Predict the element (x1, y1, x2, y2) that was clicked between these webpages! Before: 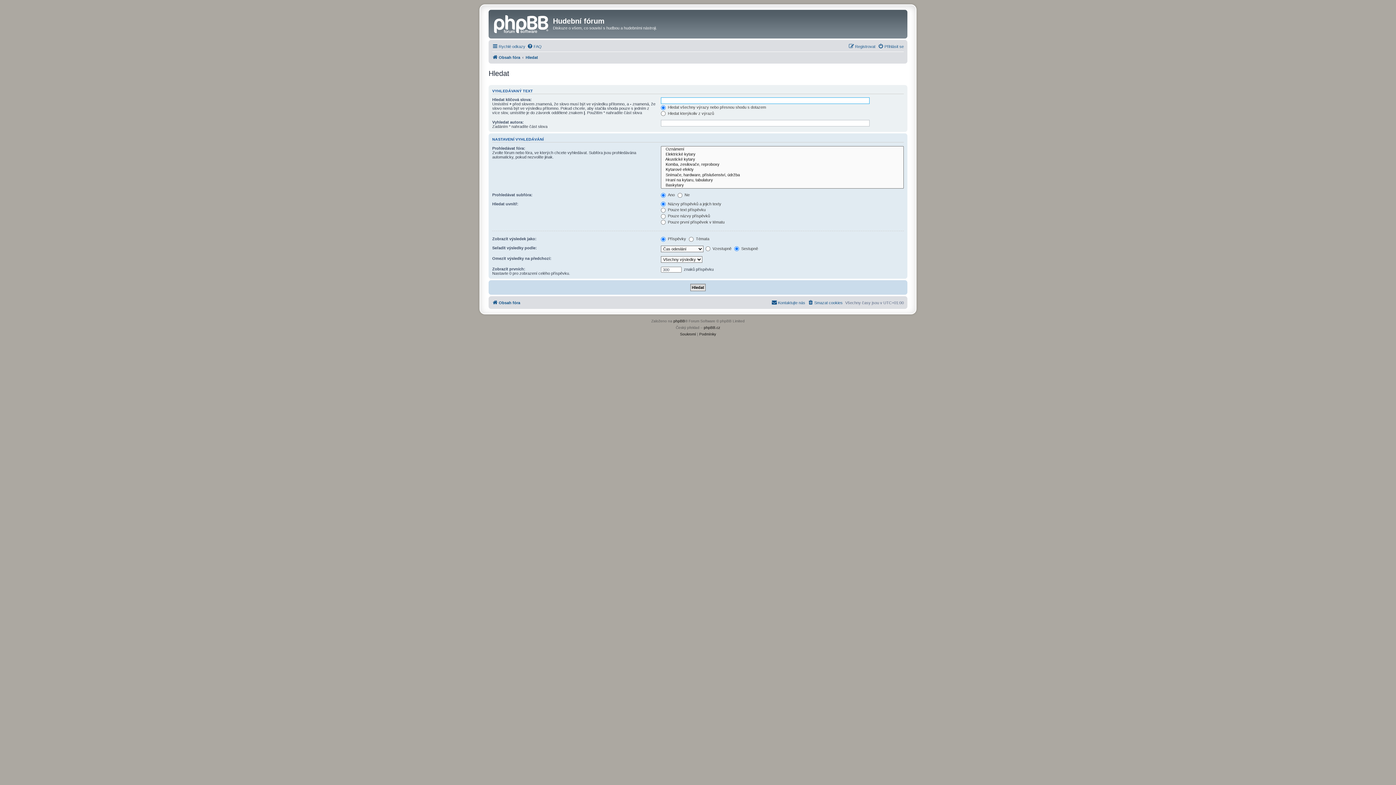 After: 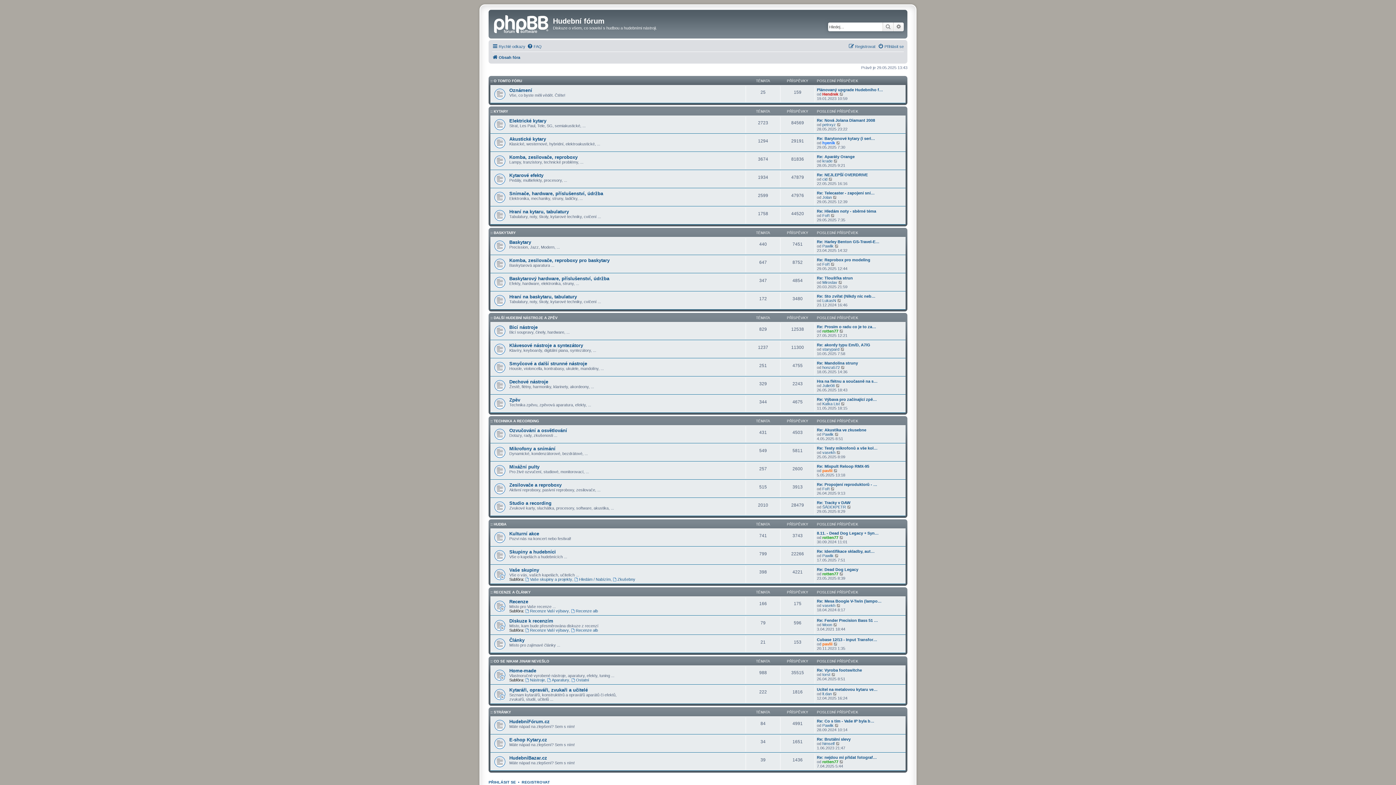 Action: label: Obsah fóra bbox: (492, 52, 520, 61)